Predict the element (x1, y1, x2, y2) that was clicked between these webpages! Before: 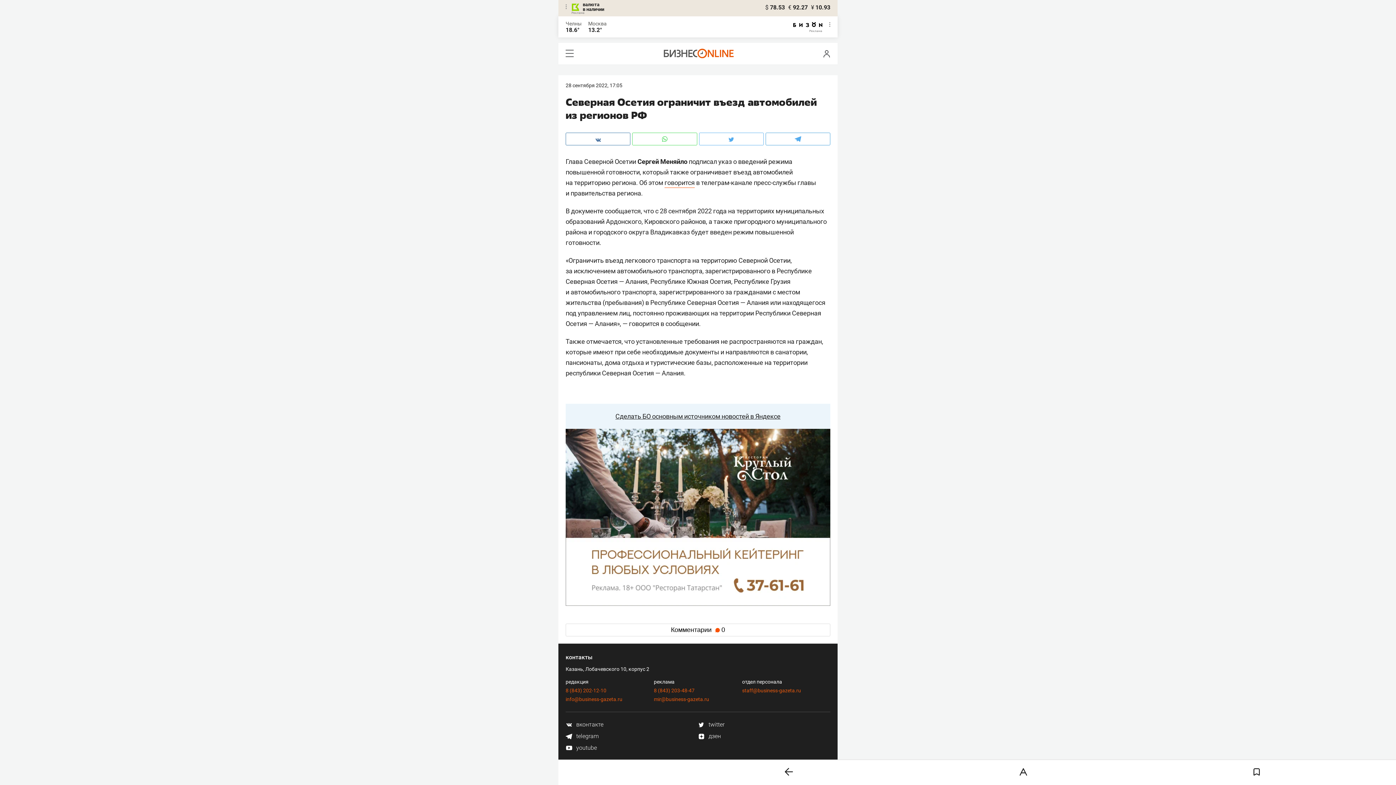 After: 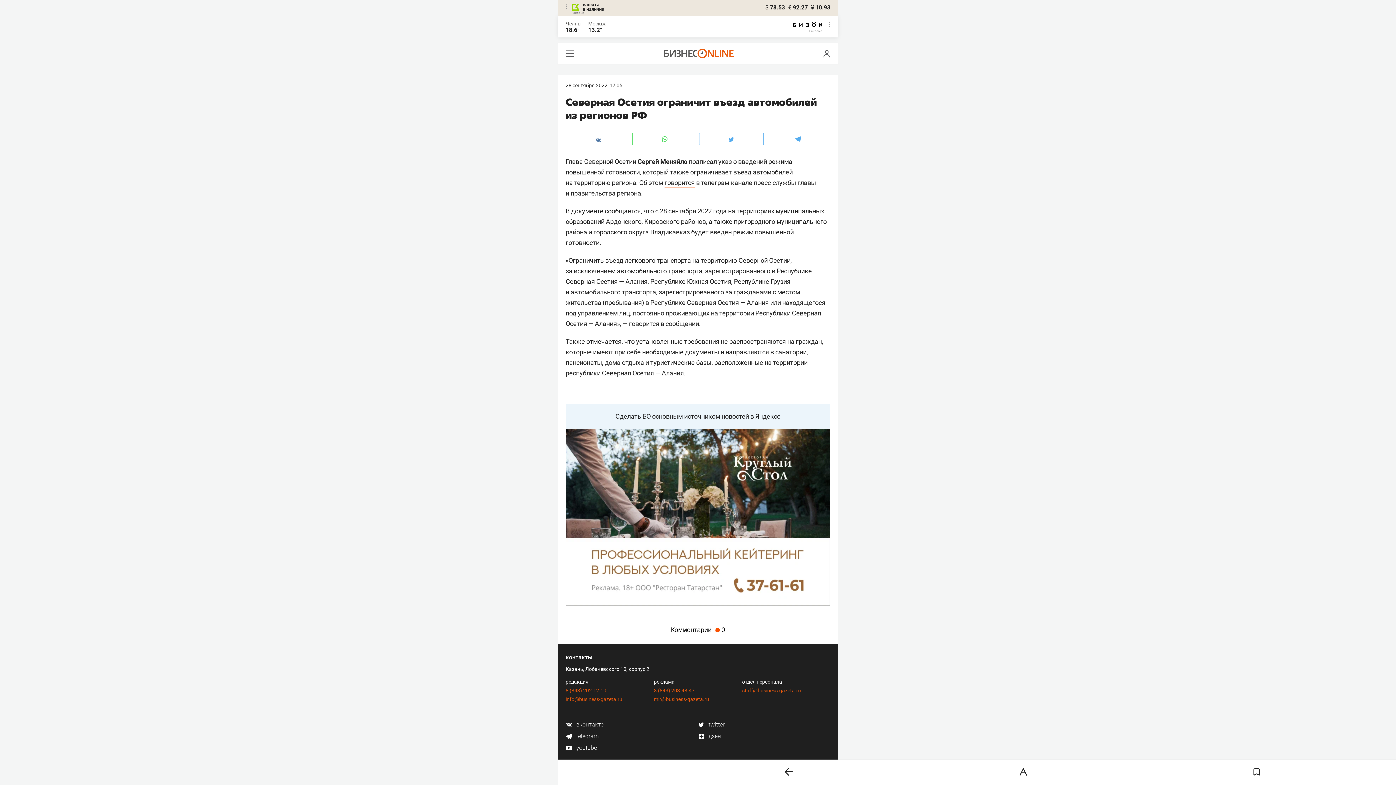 Action: bbox: (565, 744, 597, 751) label:  youtube